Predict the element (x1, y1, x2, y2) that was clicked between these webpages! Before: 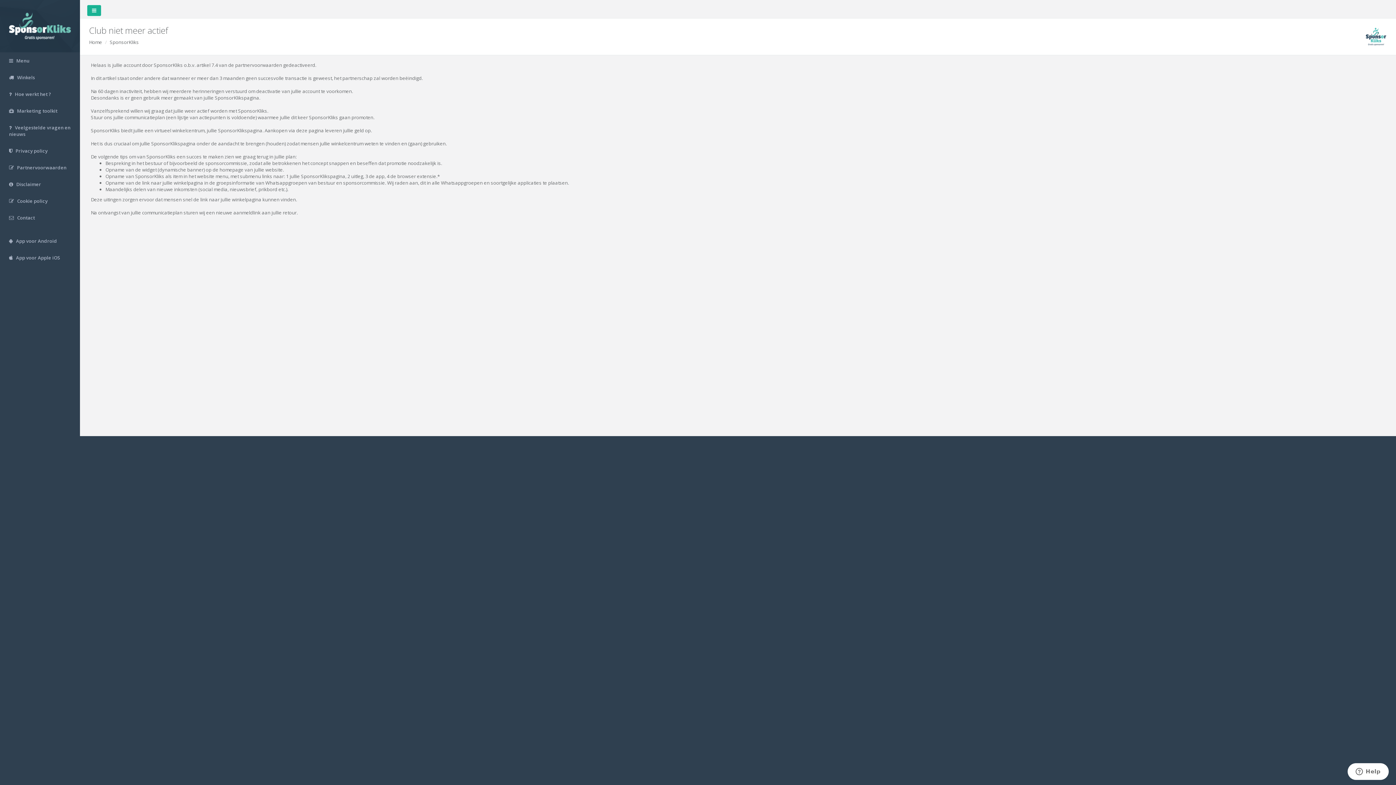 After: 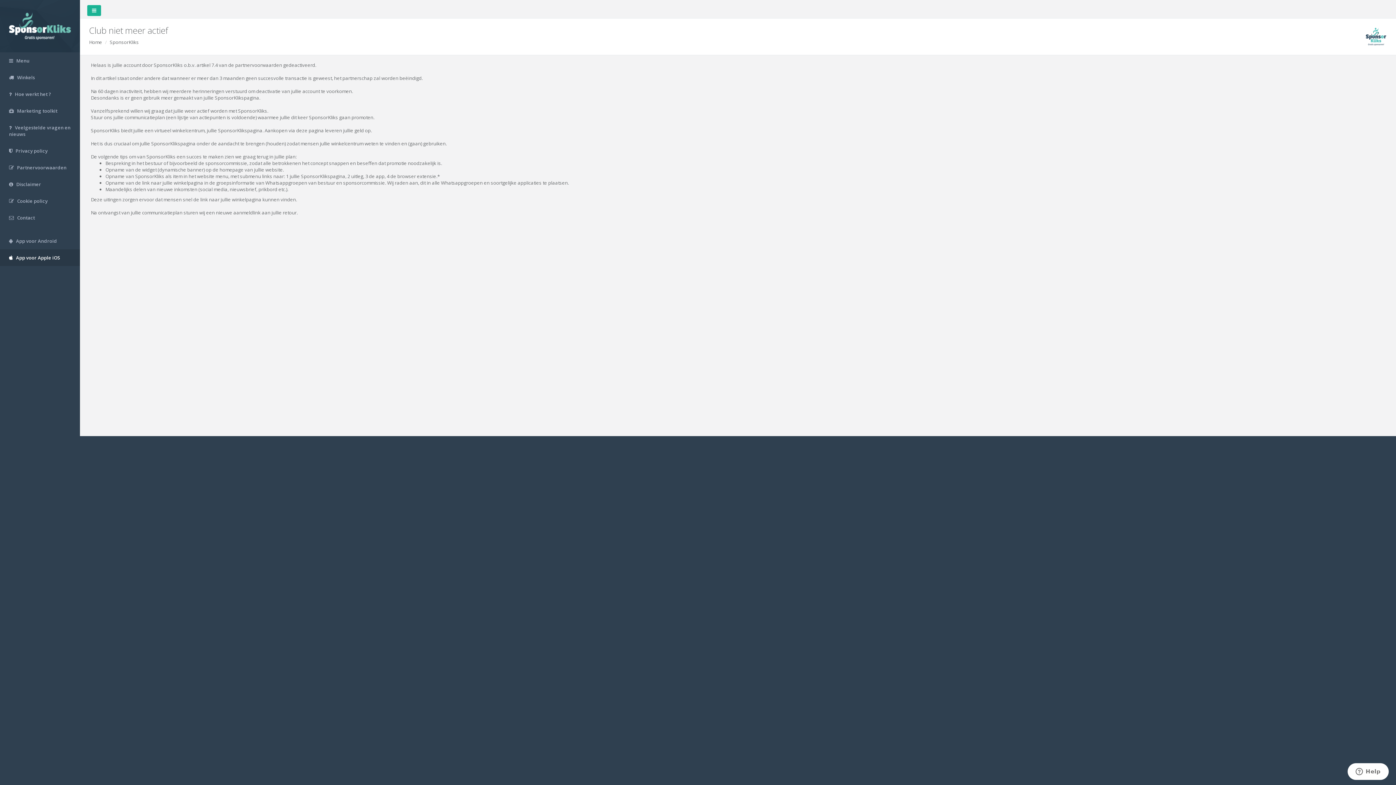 Action: label:  App voor Apple iOS bbox: (0, 249, 80, 266)